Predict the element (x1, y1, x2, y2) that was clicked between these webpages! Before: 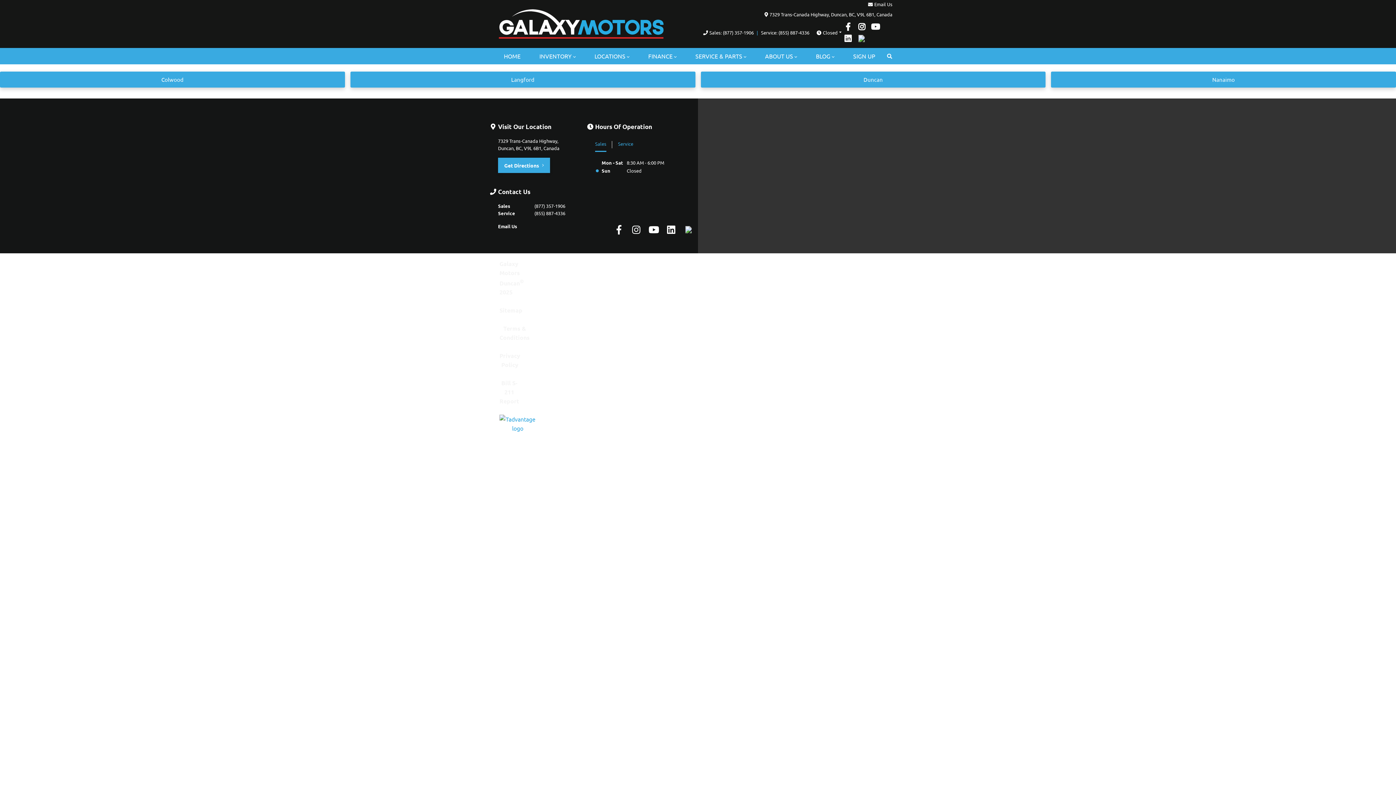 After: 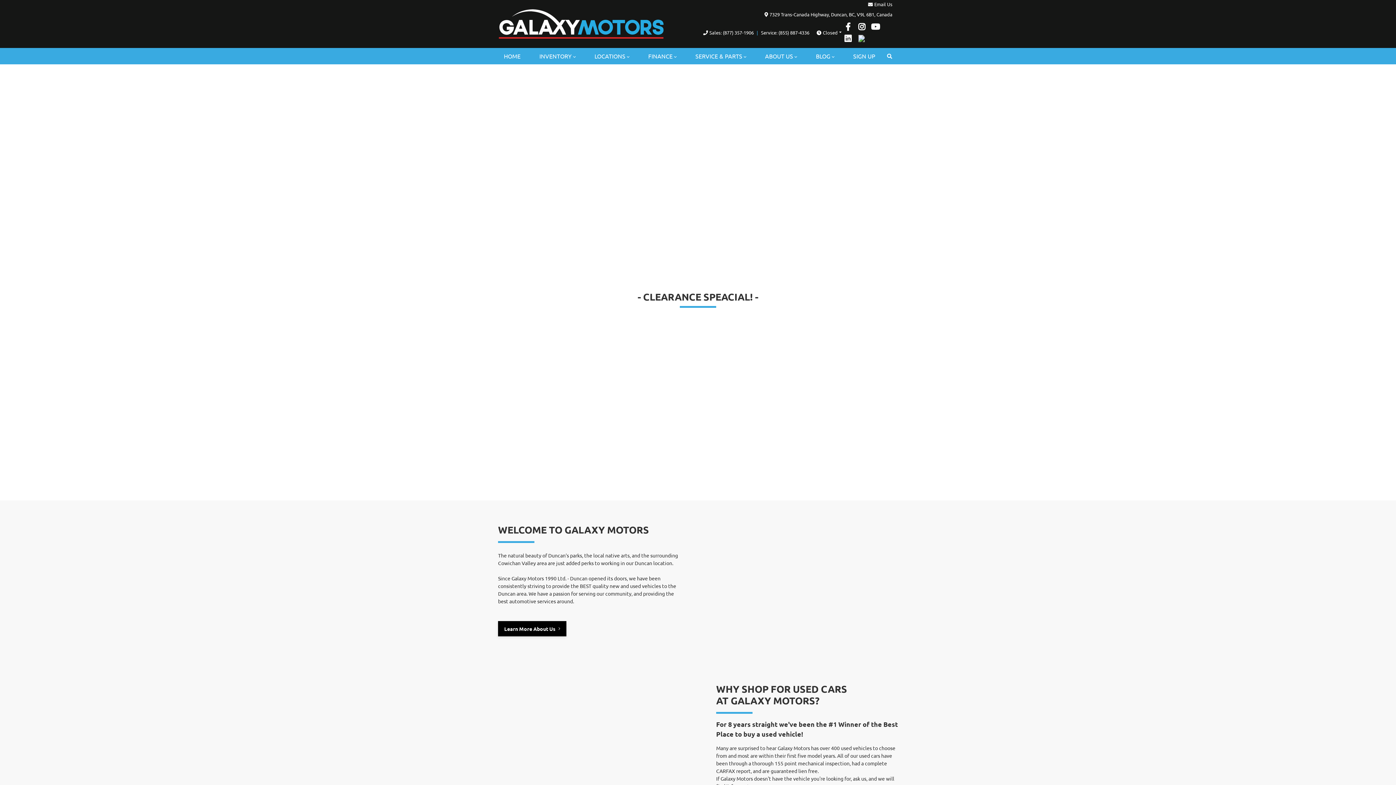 Action: bbox: (497, 8, 665, 39)